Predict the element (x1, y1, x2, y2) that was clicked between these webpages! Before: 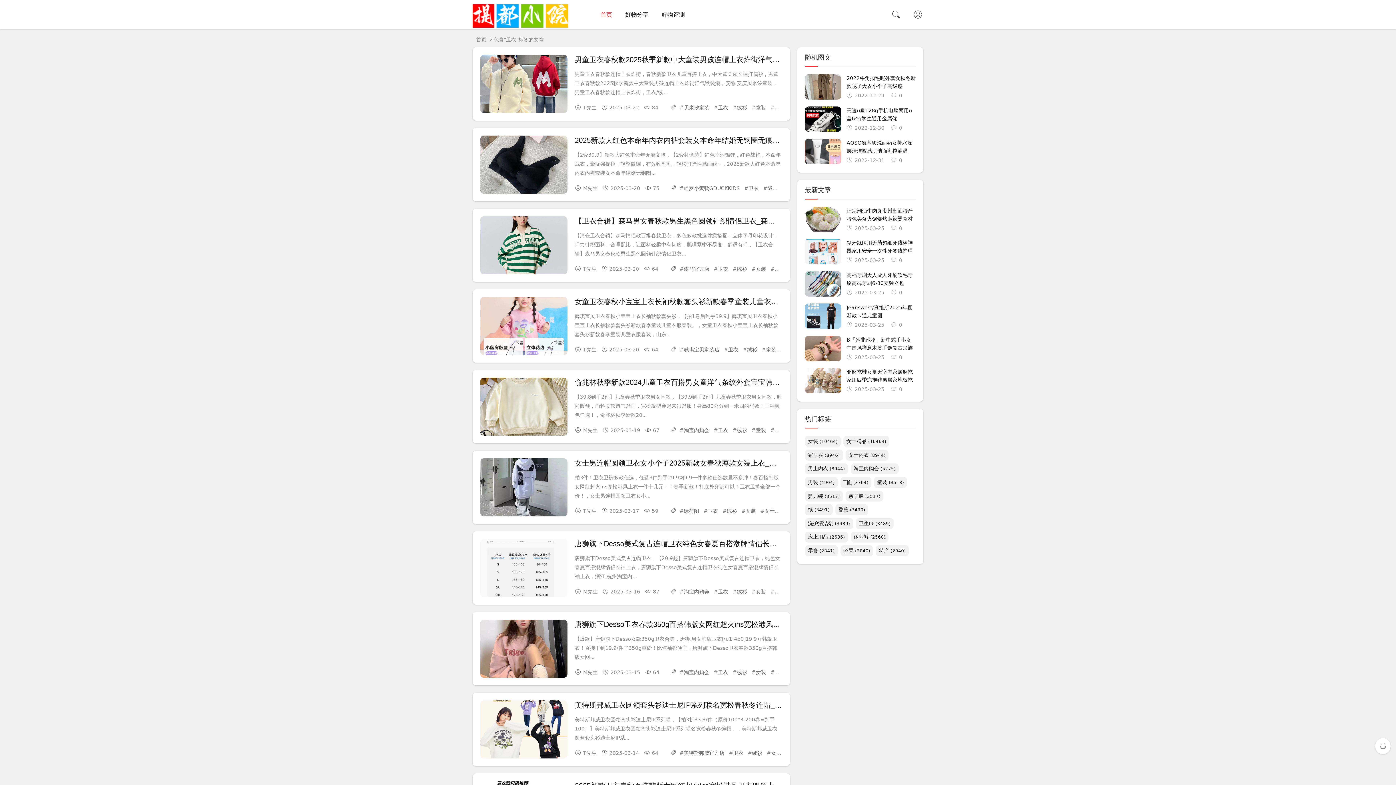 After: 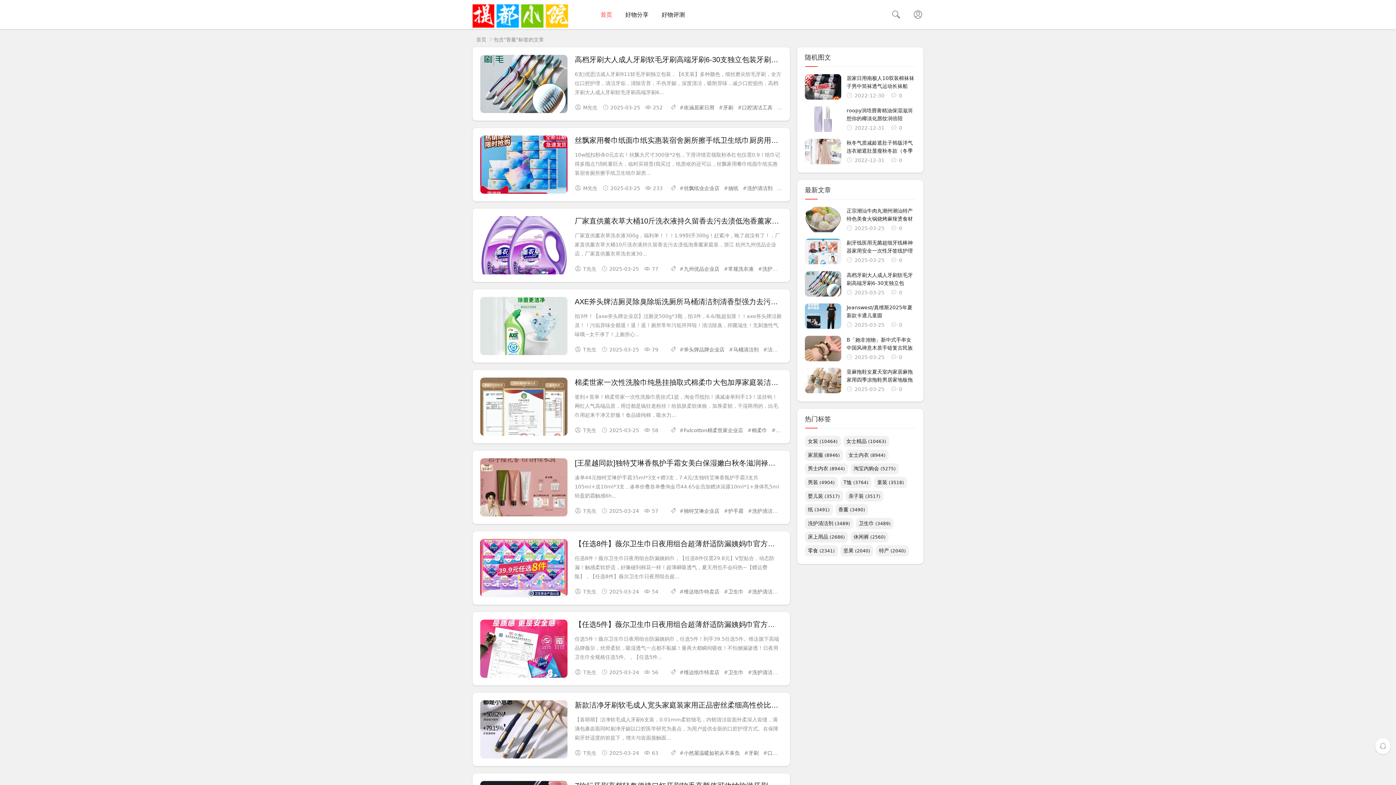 Action: label: 香薰 (3490) bbox: (835, 504, 868, 515)